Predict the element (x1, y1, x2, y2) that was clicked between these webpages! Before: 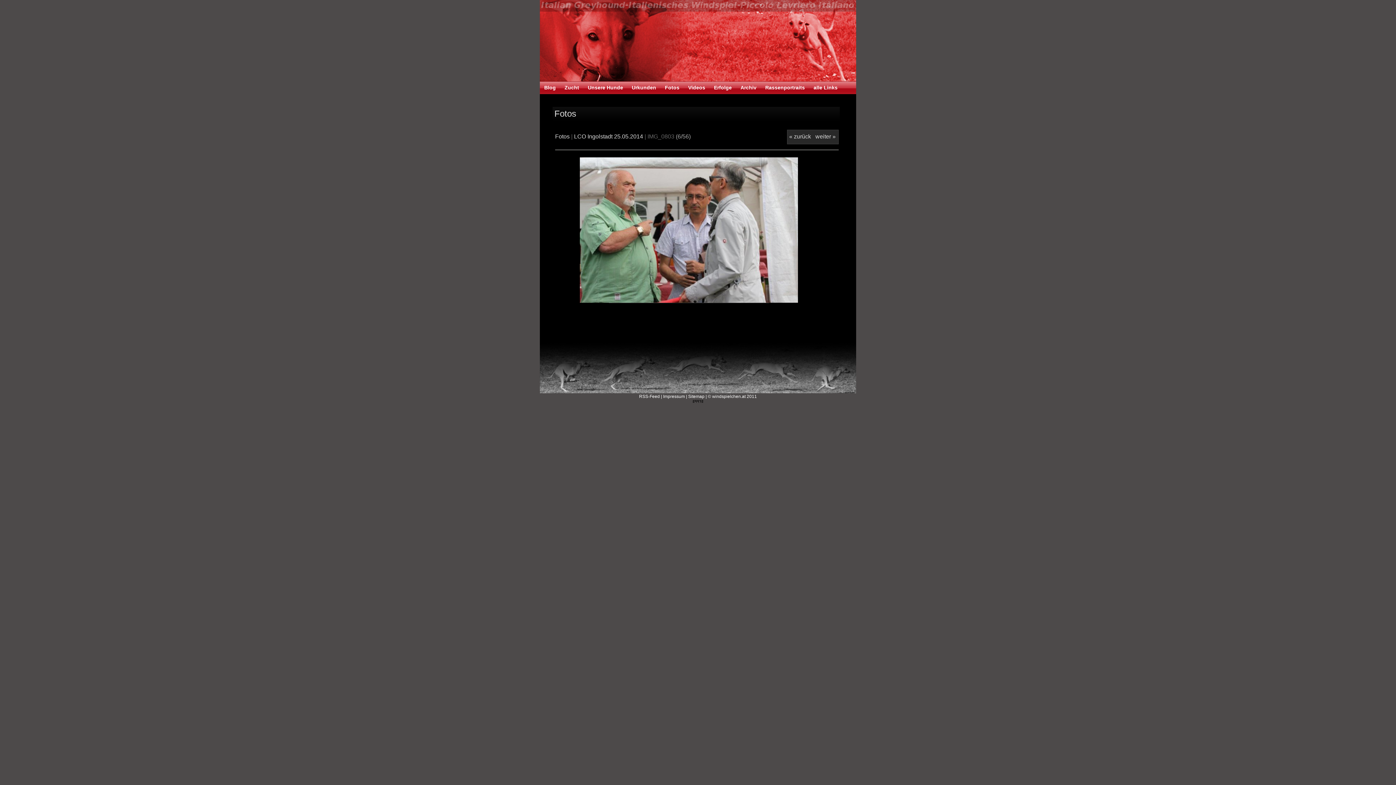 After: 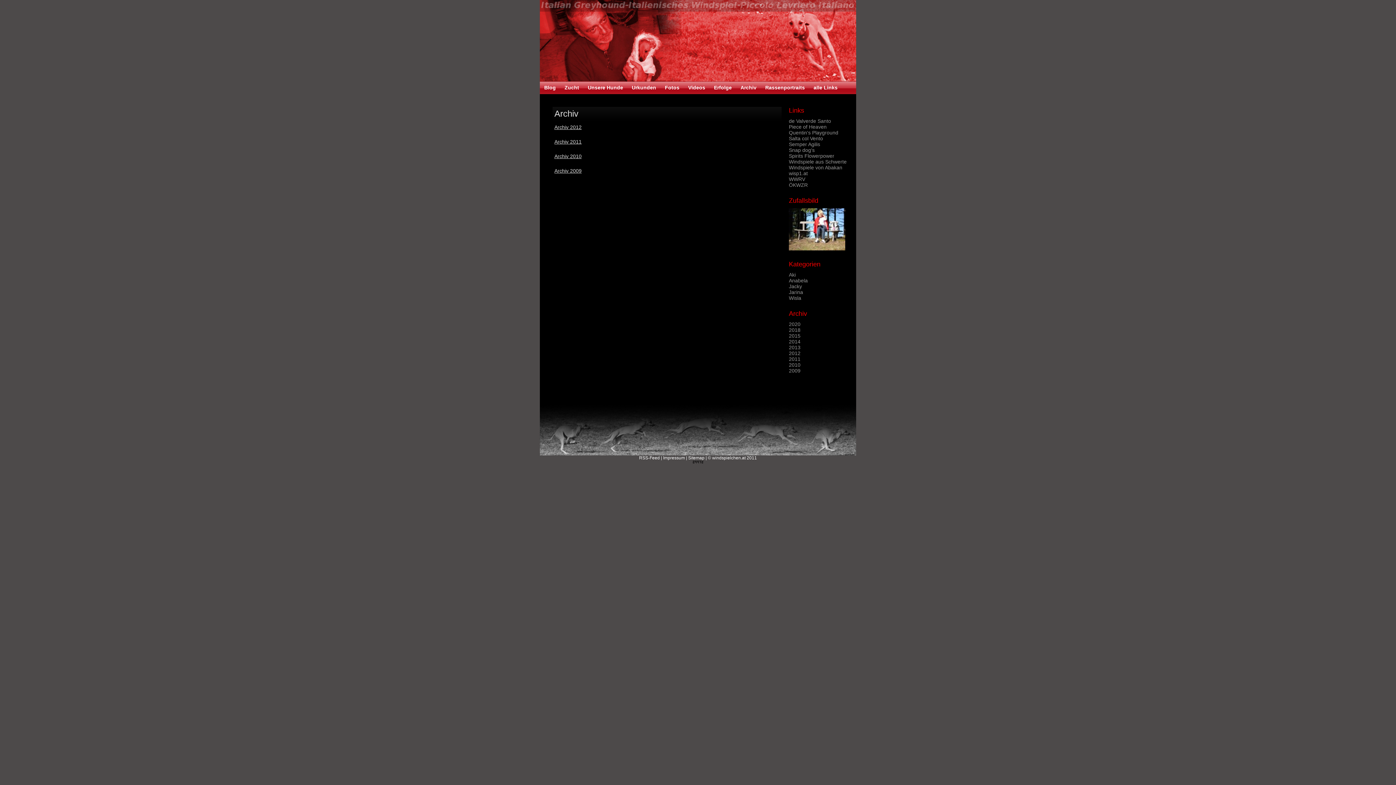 Action: label: Archiv bbox: (736, 81, 761, 94)